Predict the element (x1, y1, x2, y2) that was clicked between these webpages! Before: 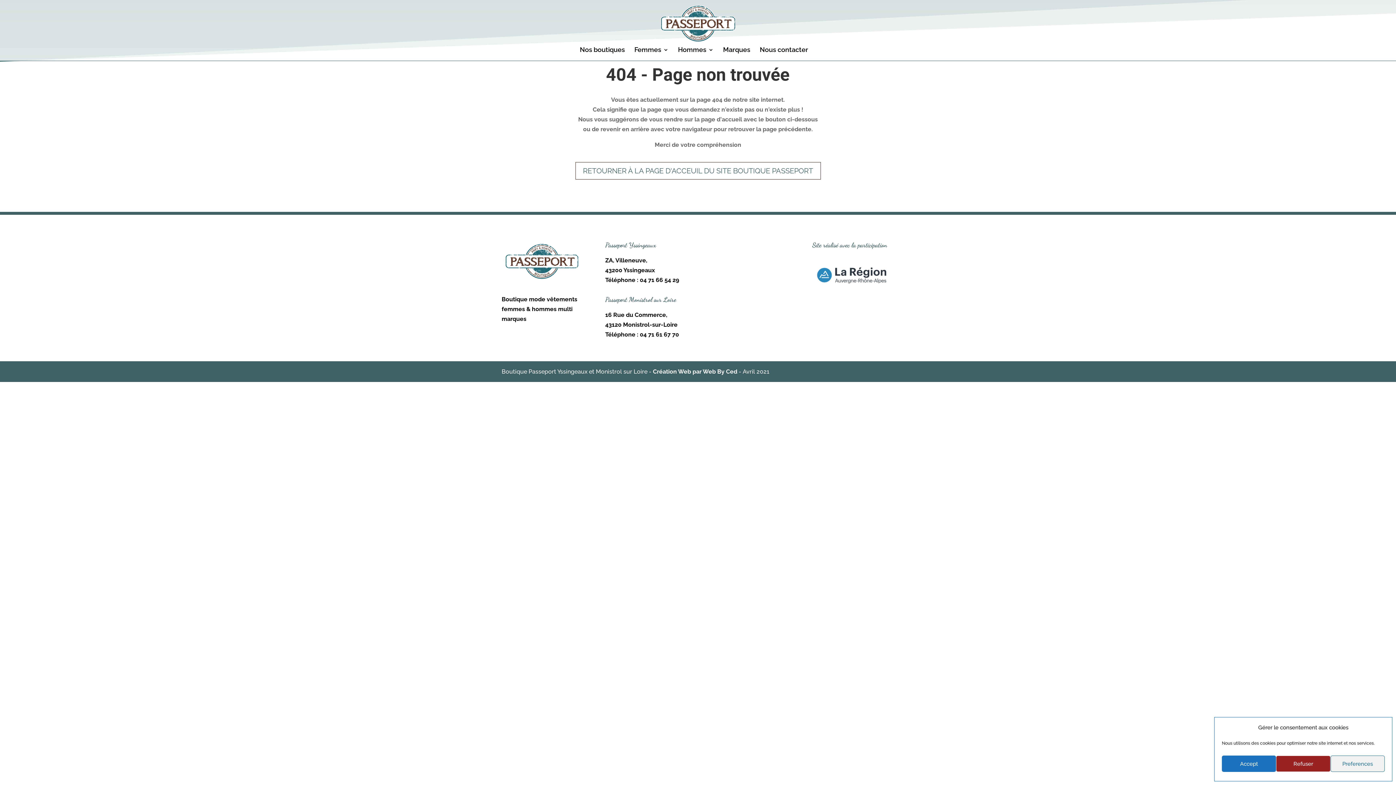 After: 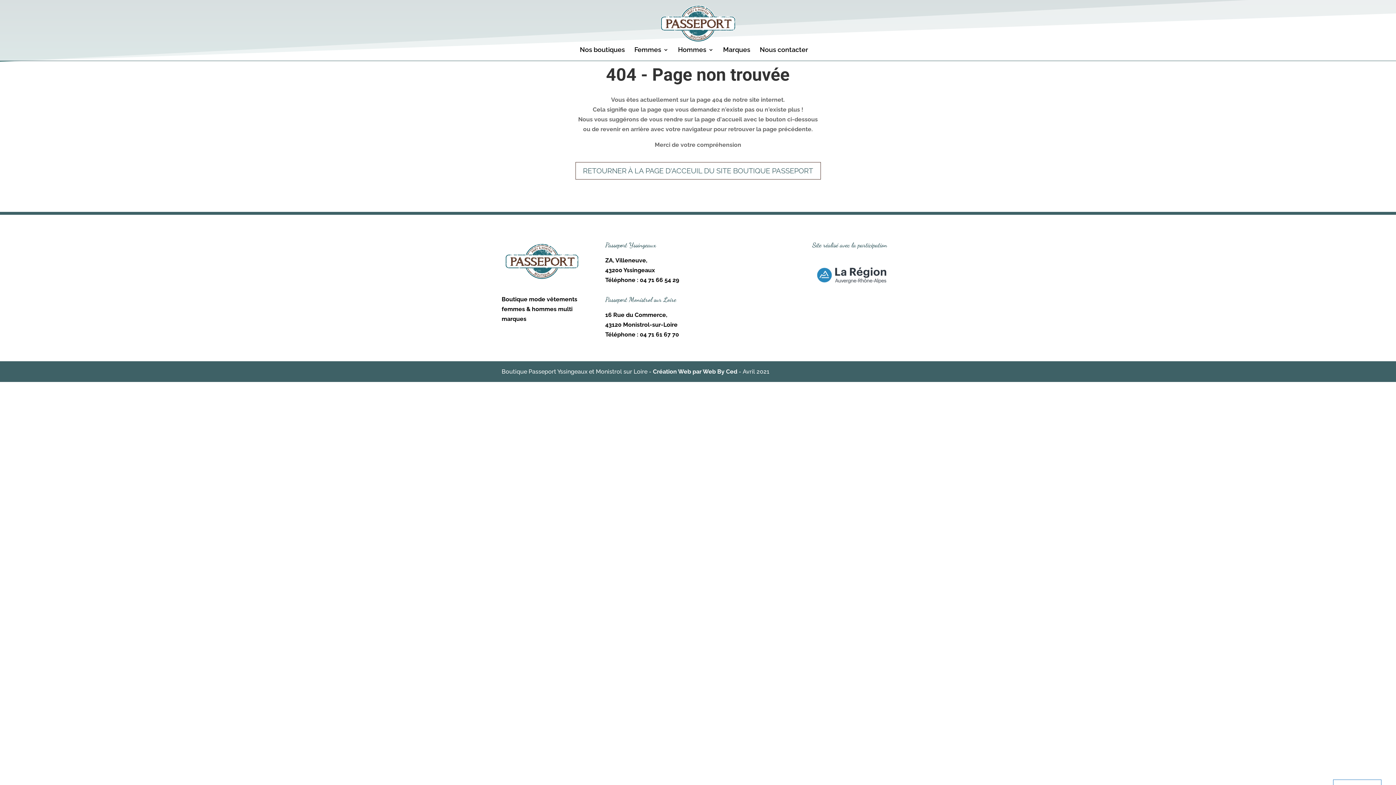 Action: label: Refuser bbox: (1276, 756, 1330, 772)